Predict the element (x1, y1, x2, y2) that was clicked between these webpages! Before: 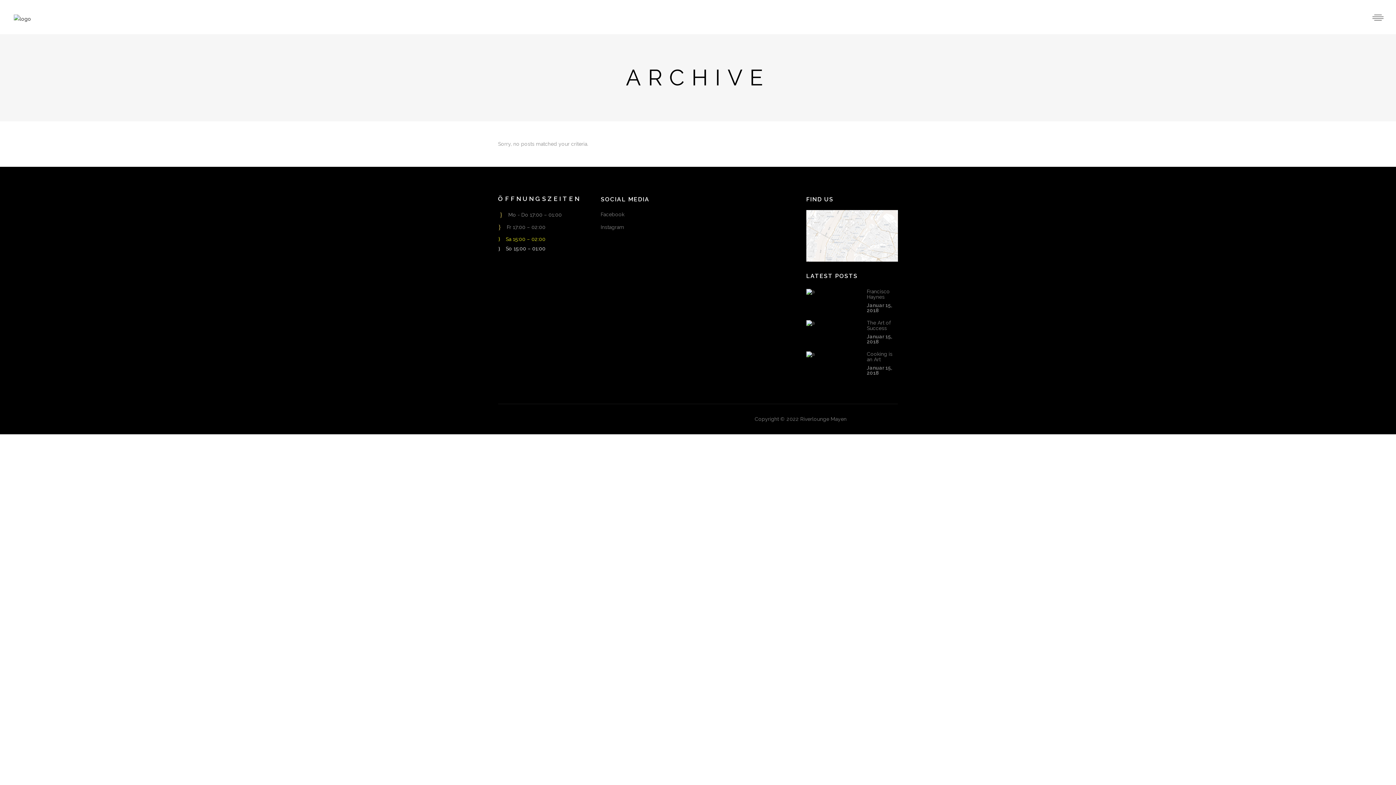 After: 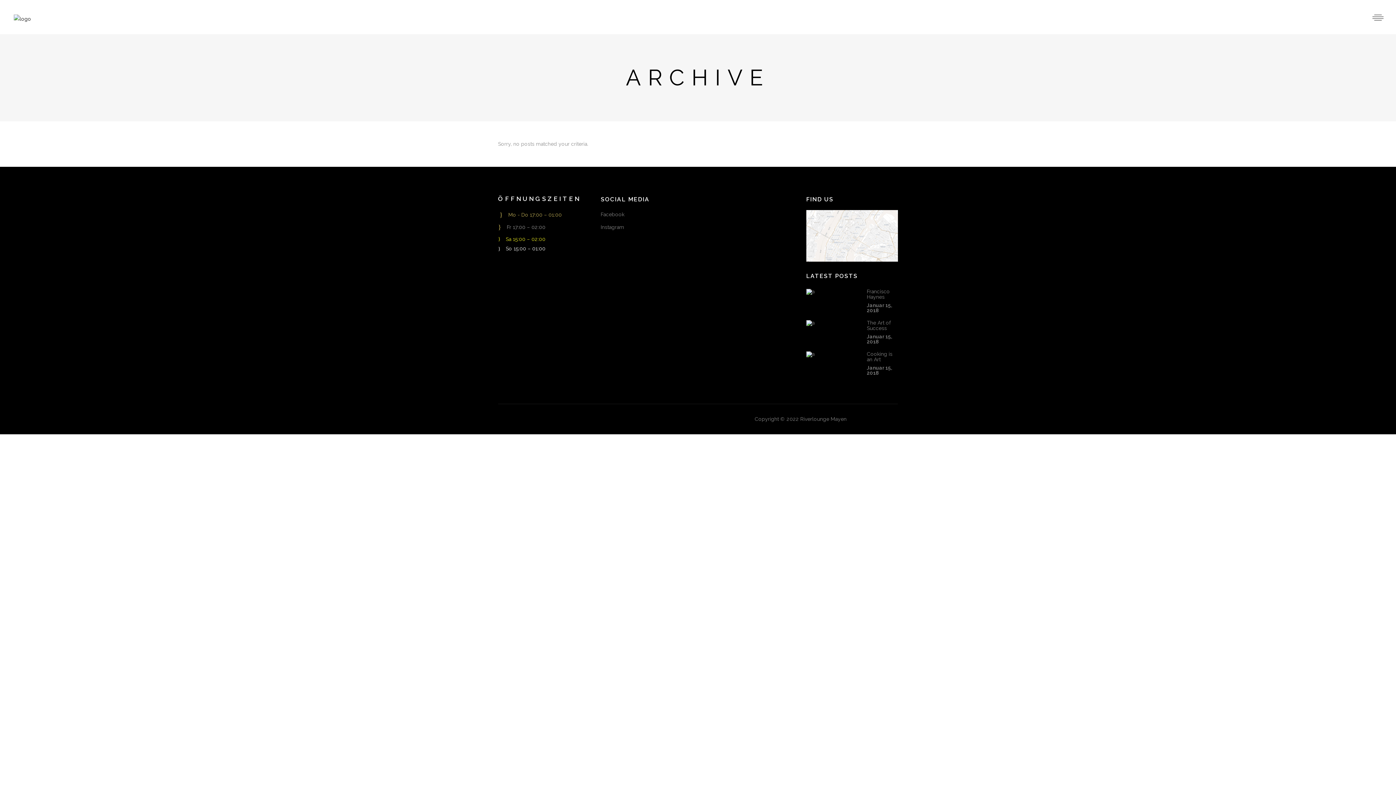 Action: label:  Mo - Do 17:00 – 01:00 bbox: (499, 209, 561, 219)